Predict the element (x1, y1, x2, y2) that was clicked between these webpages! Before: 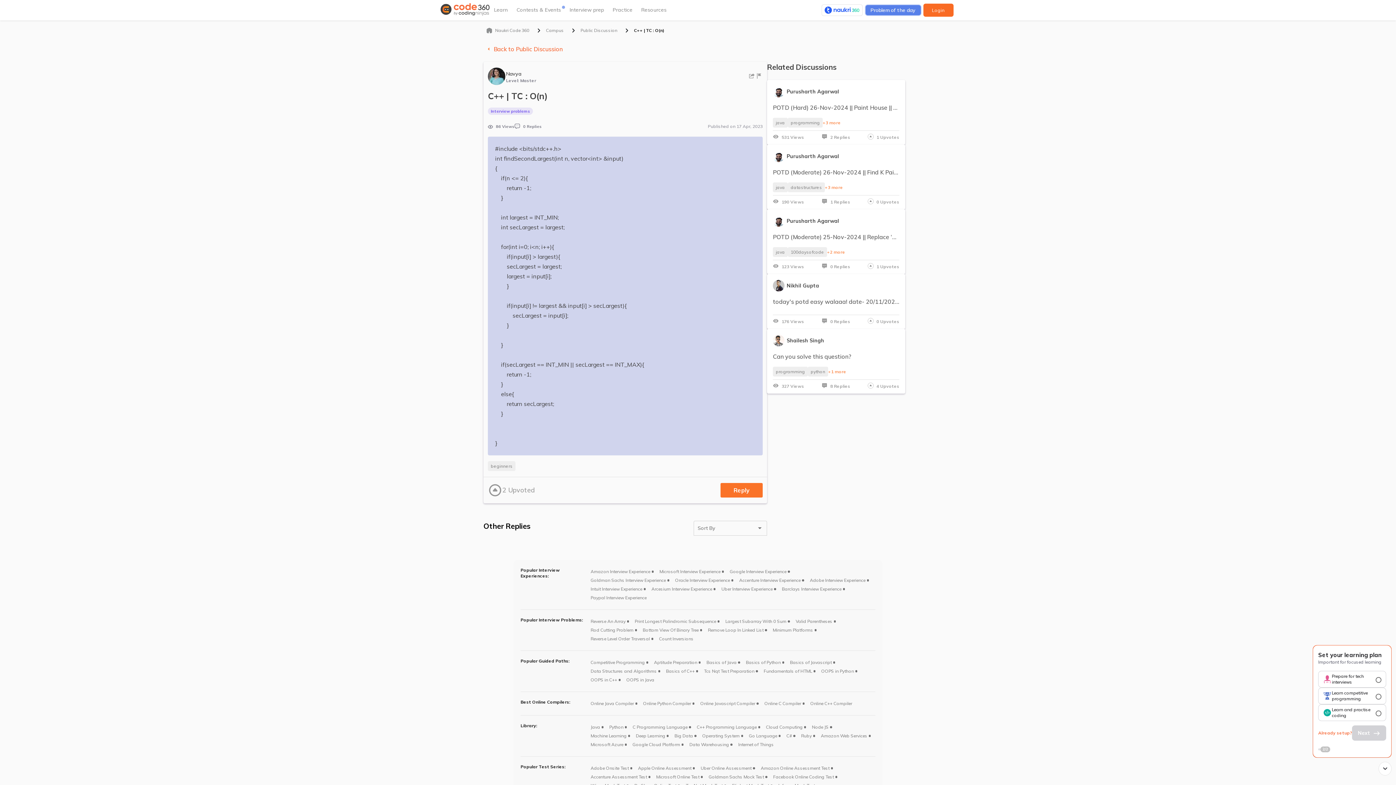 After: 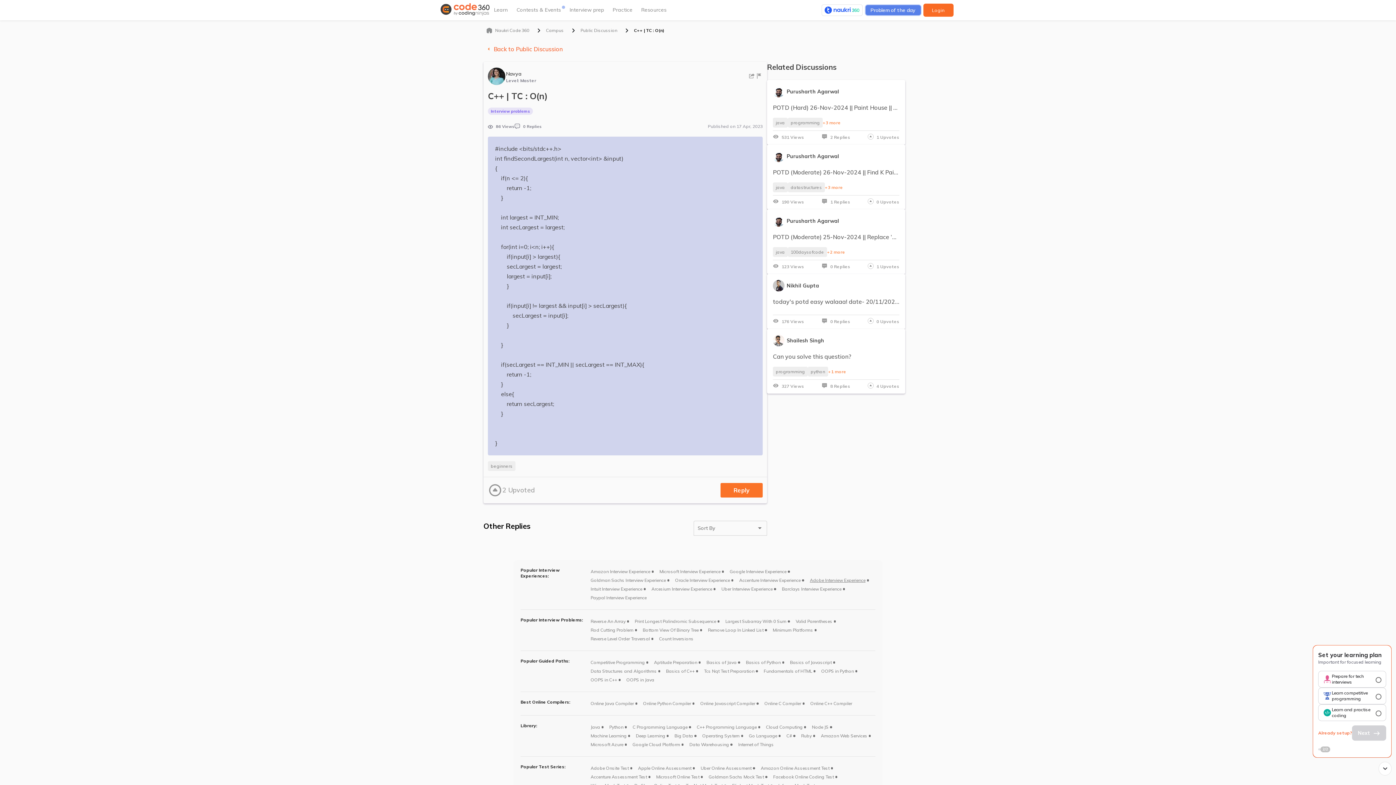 Action: label: Adobe Interview Experience bbox: (810, 577, 865, 583)